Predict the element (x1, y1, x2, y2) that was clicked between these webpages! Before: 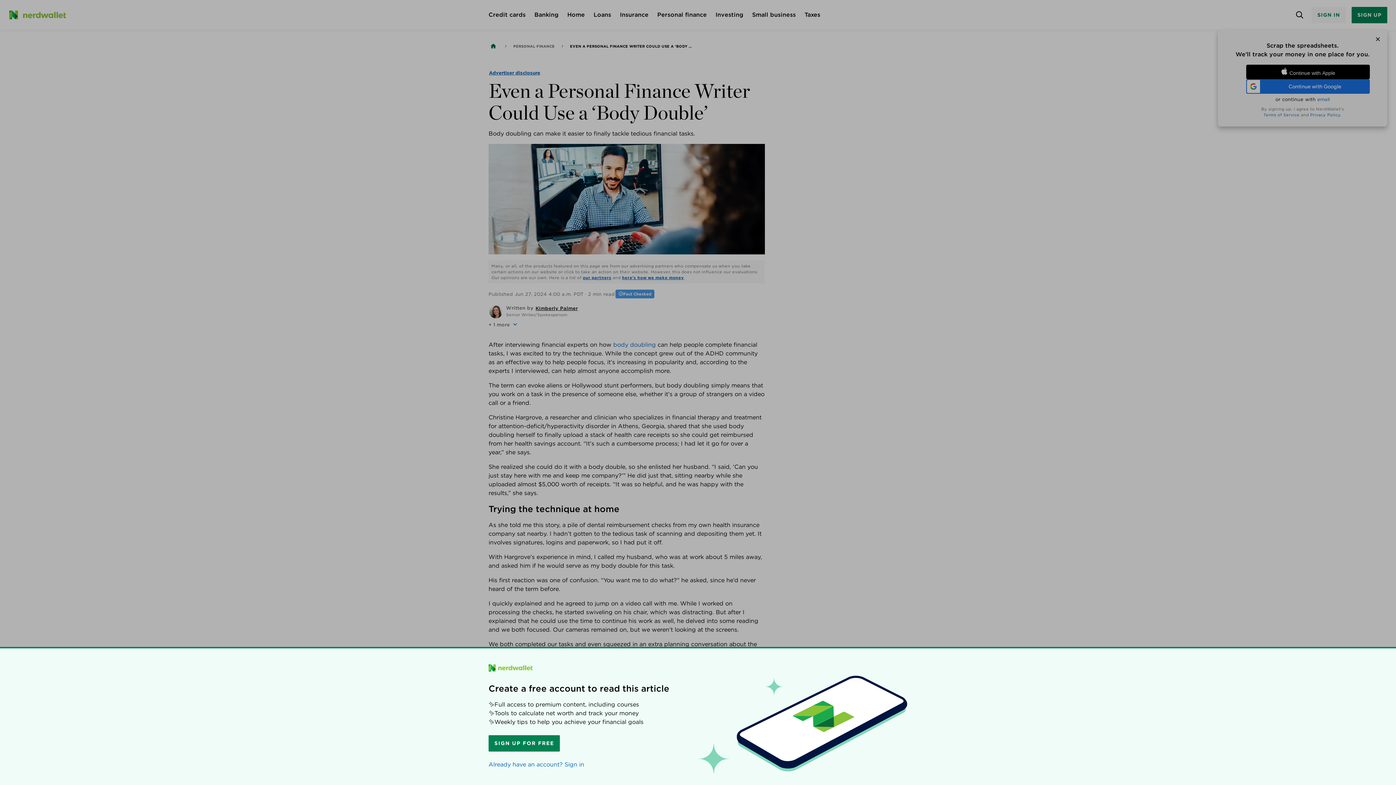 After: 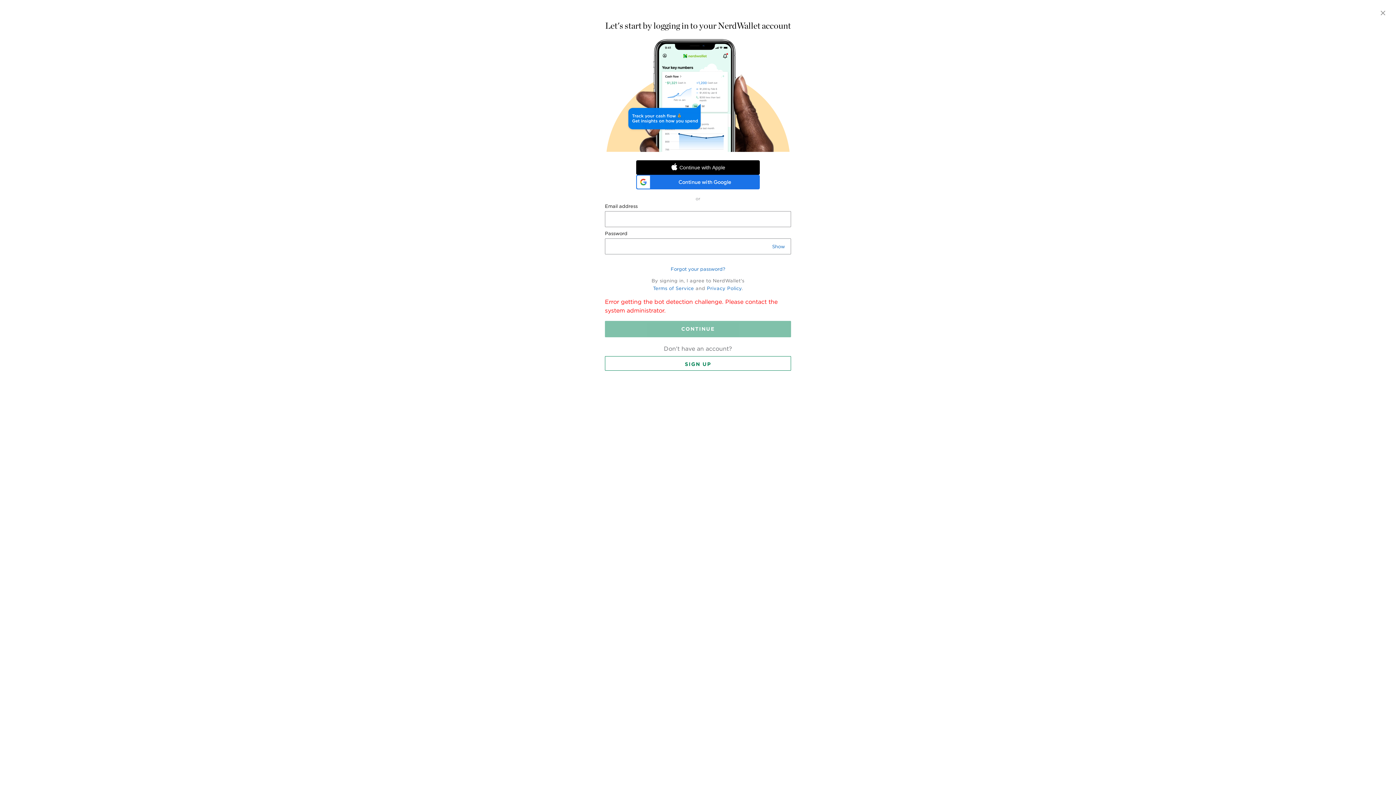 Action: label: Already have an account? Sign in bbox: (488, 761, 584, 768)